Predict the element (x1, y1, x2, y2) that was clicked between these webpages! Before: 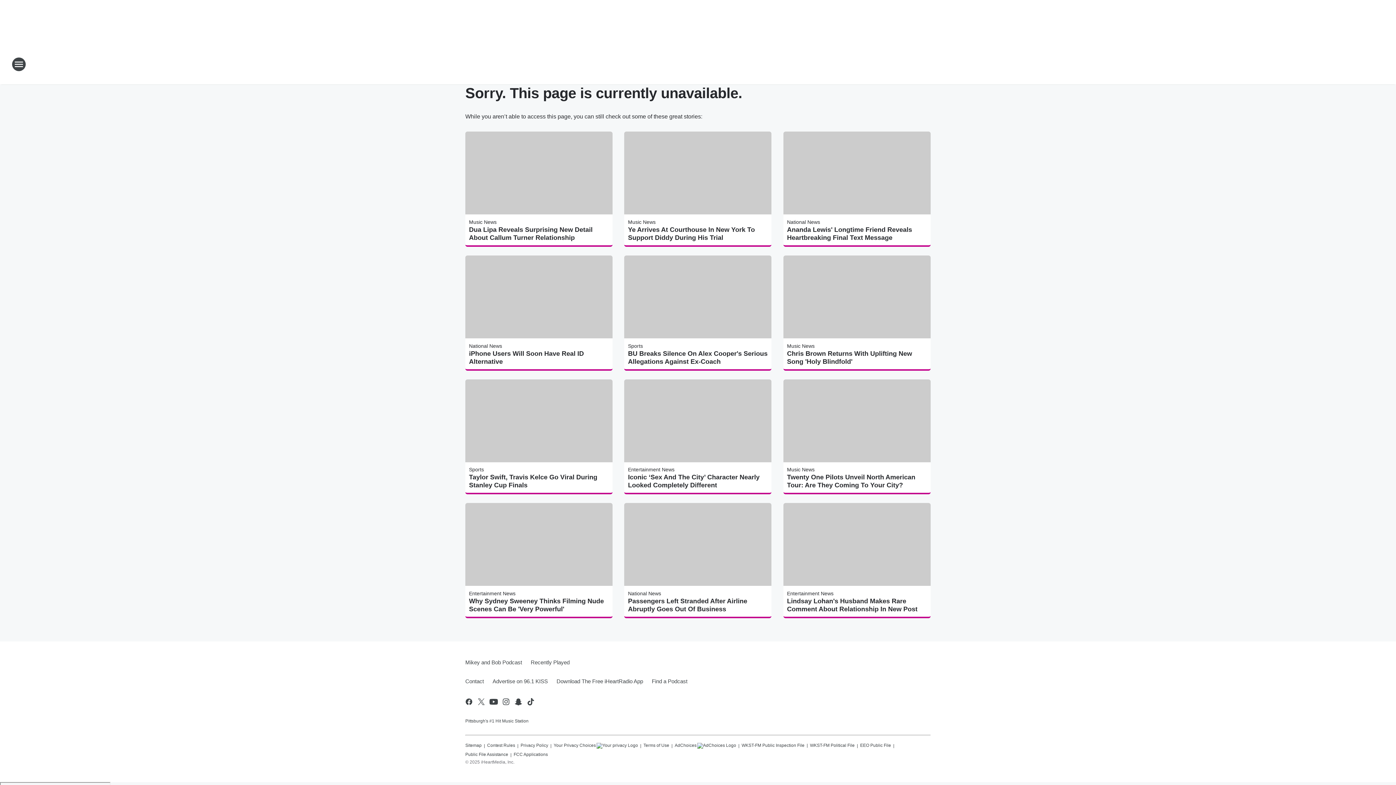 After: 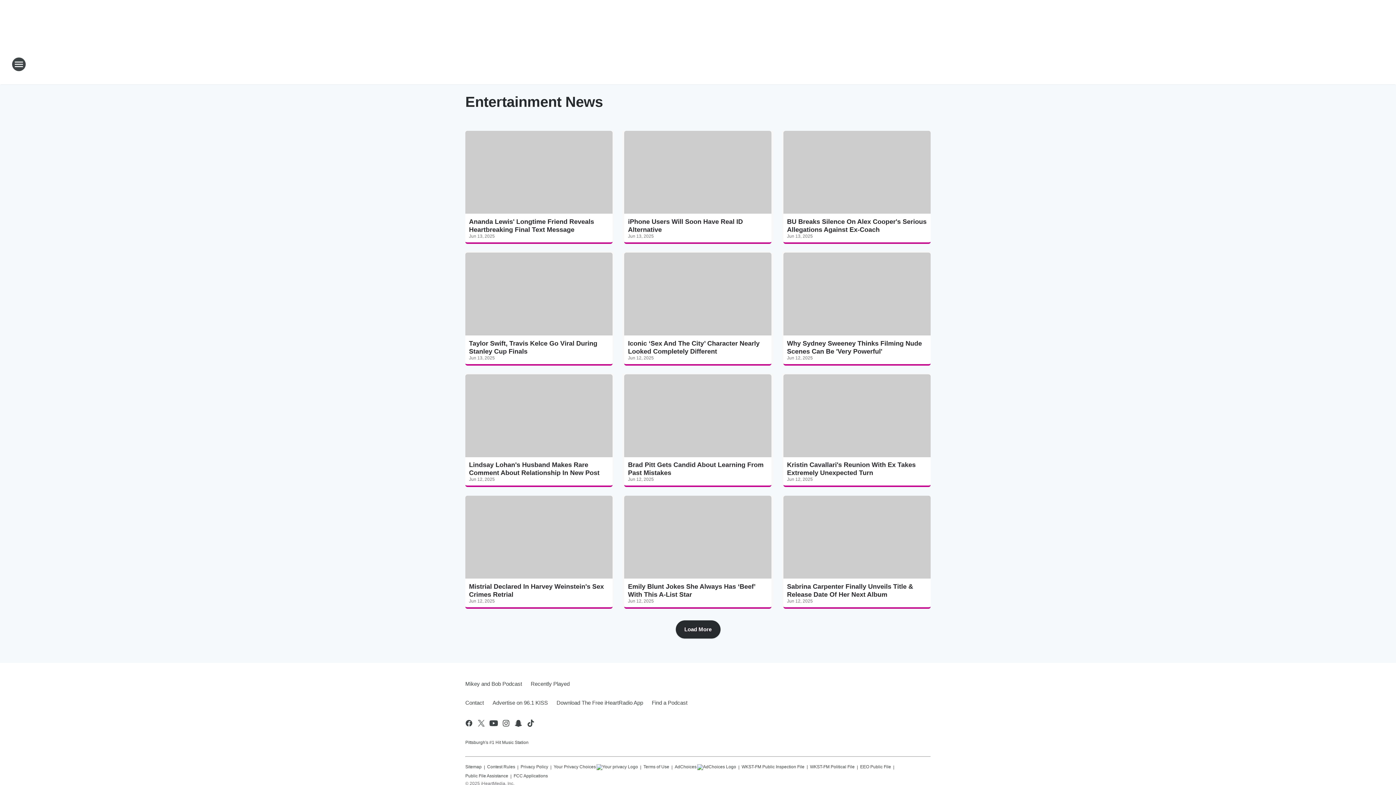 Action: label: Entertainment News bbox: (469, 591, 515, 596)